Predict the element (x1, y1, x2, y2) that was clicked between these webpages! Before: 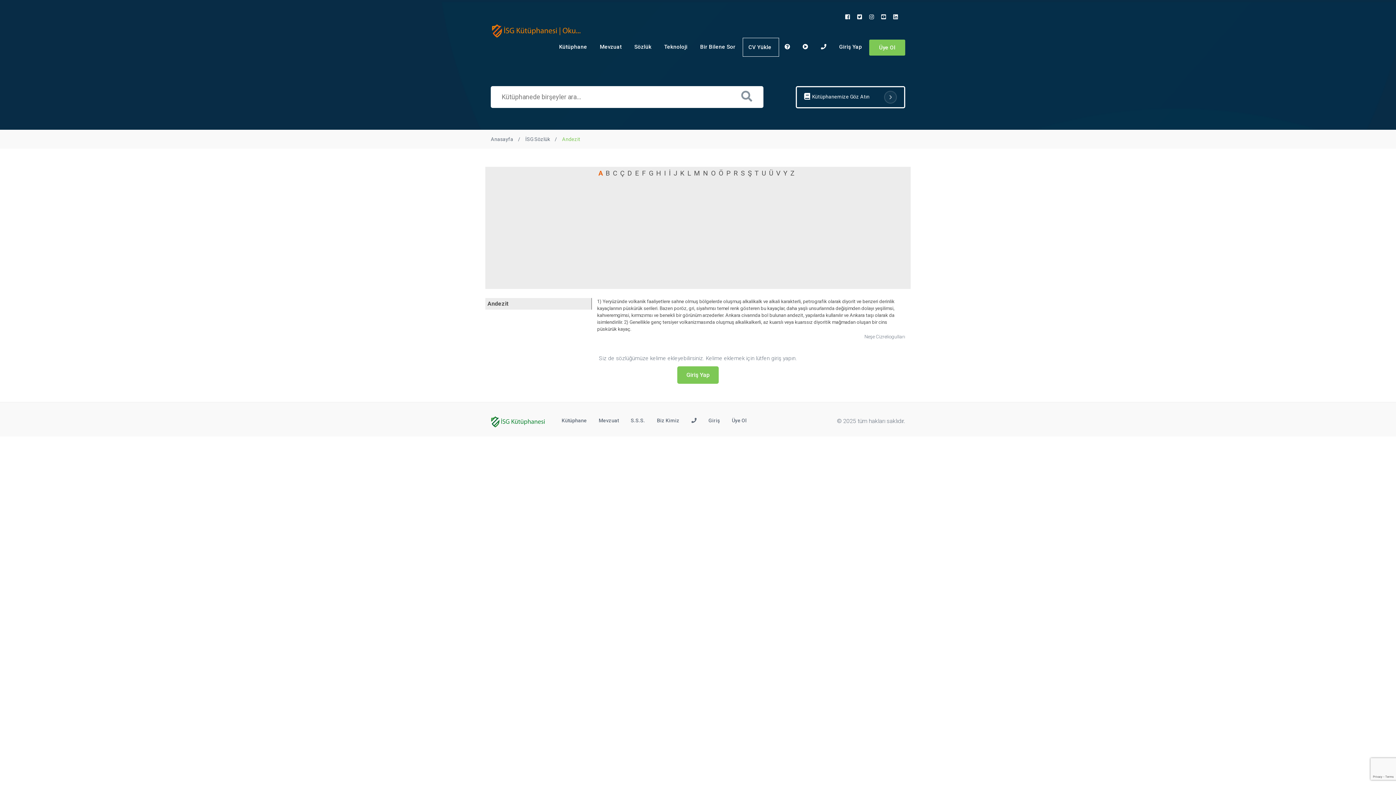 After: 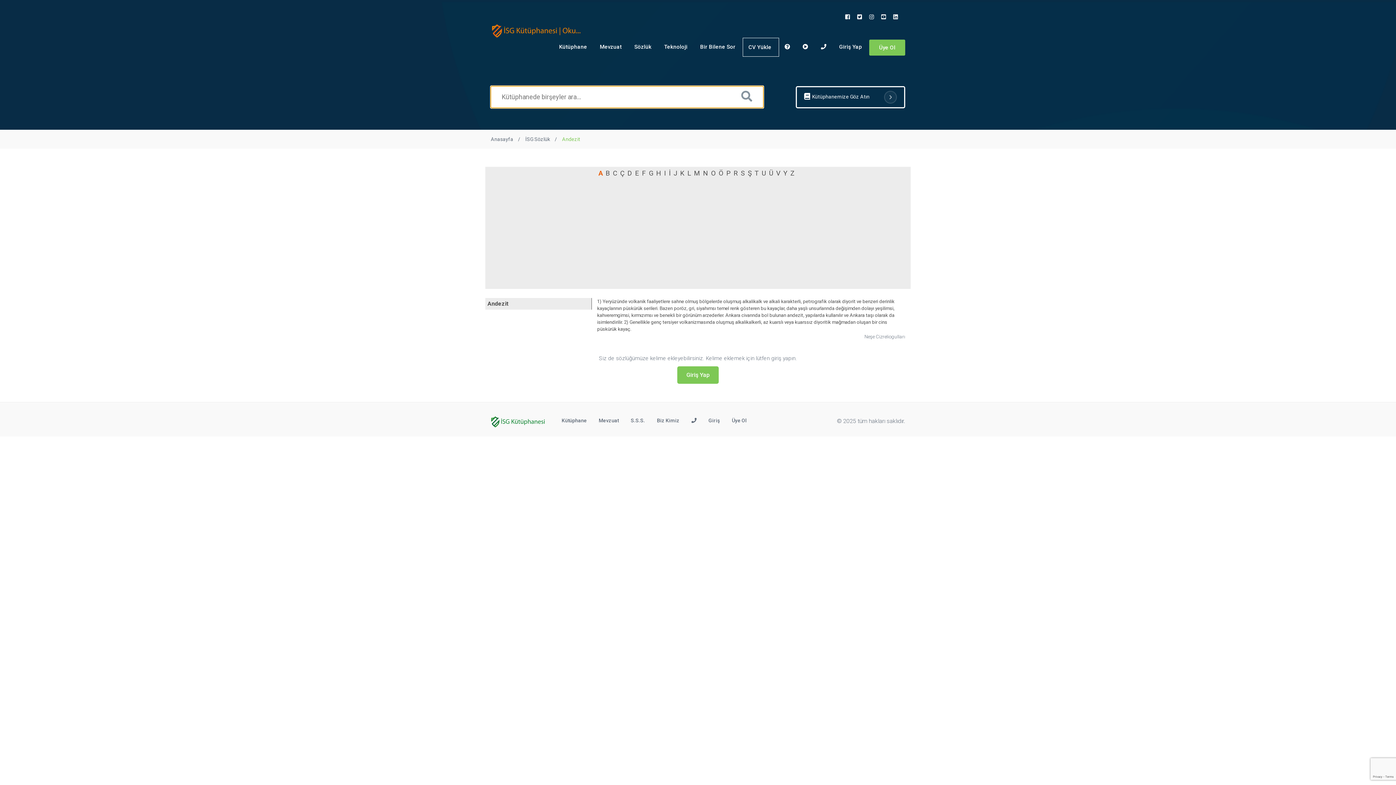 Action: bbox: (739, 87, 754, 105)